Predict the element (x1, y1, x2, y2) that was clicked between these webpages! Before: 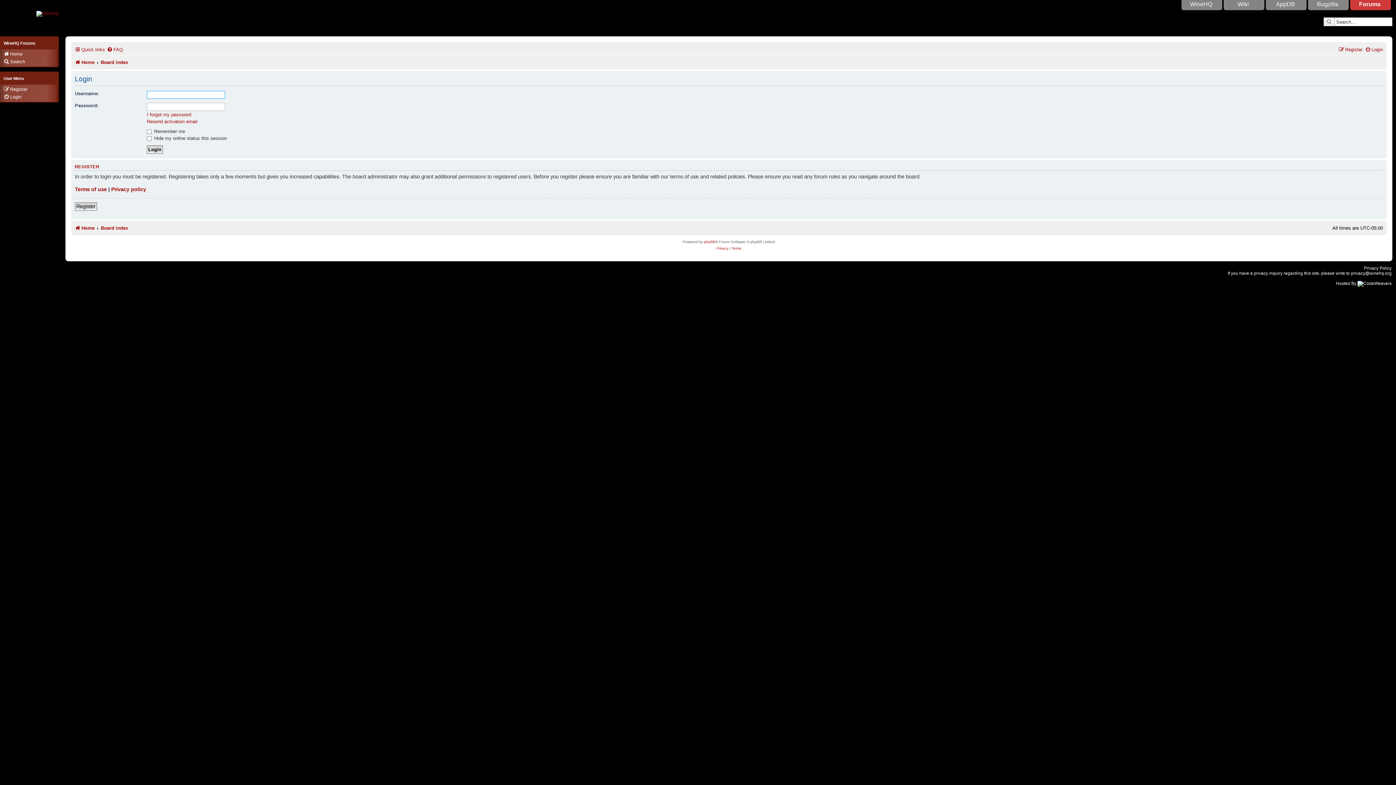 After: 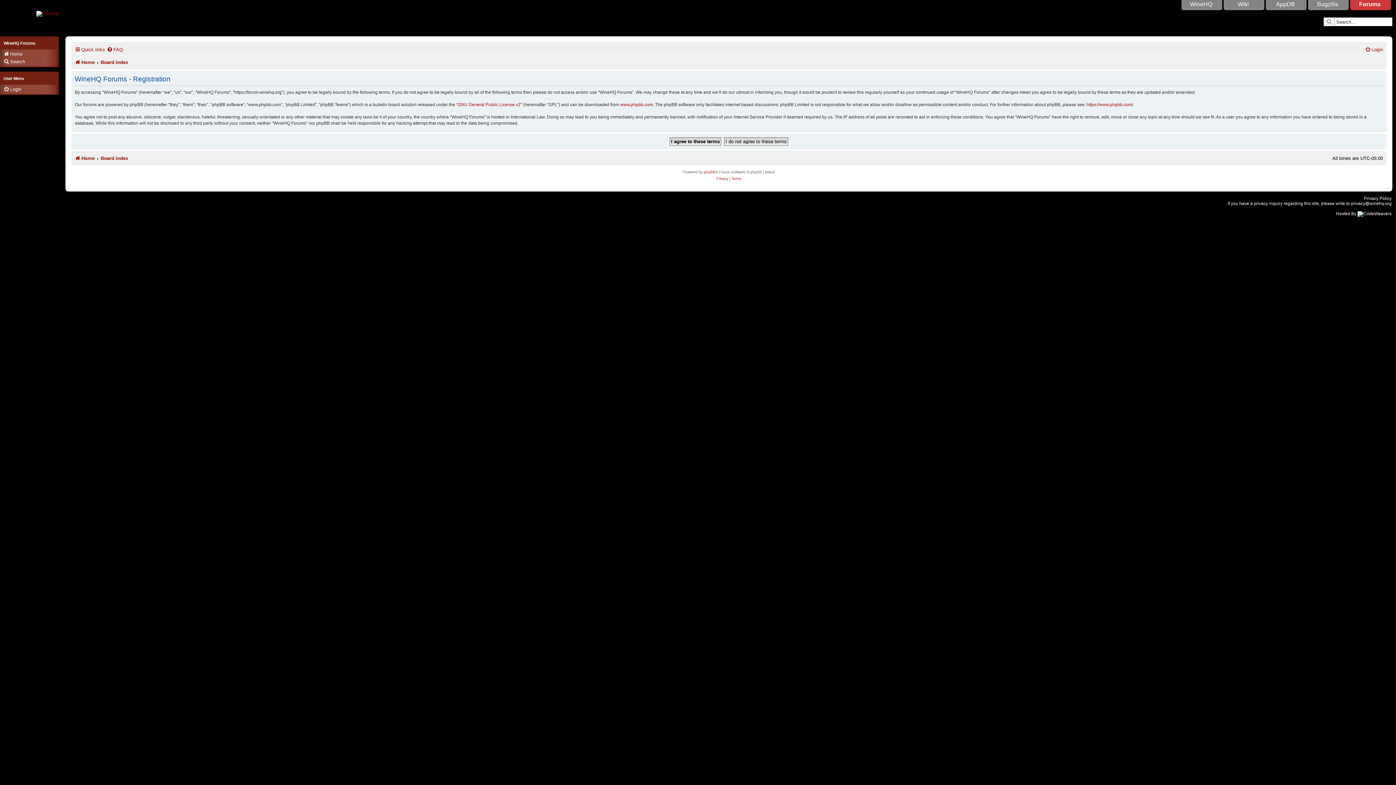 Action: bbox: (74, 202, 97, 210) label: Register